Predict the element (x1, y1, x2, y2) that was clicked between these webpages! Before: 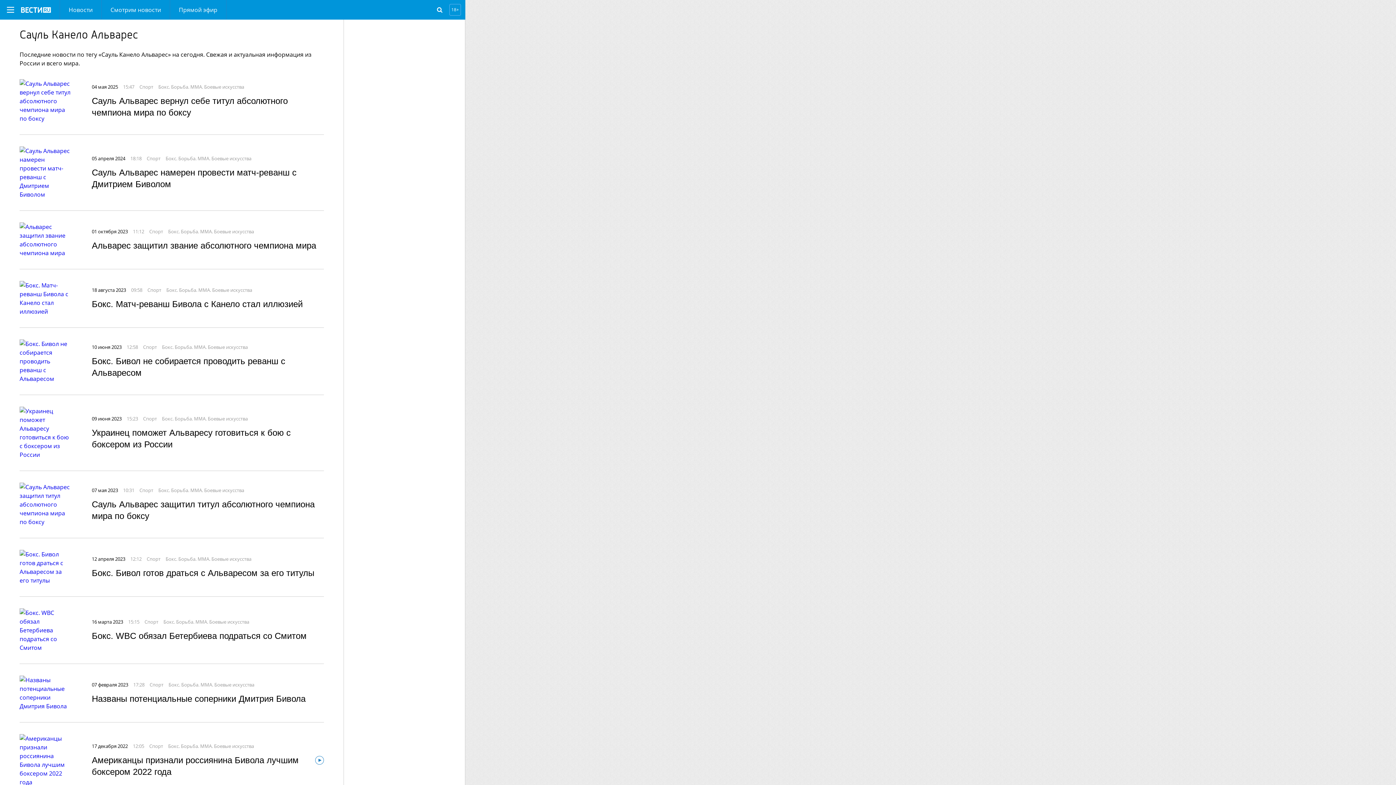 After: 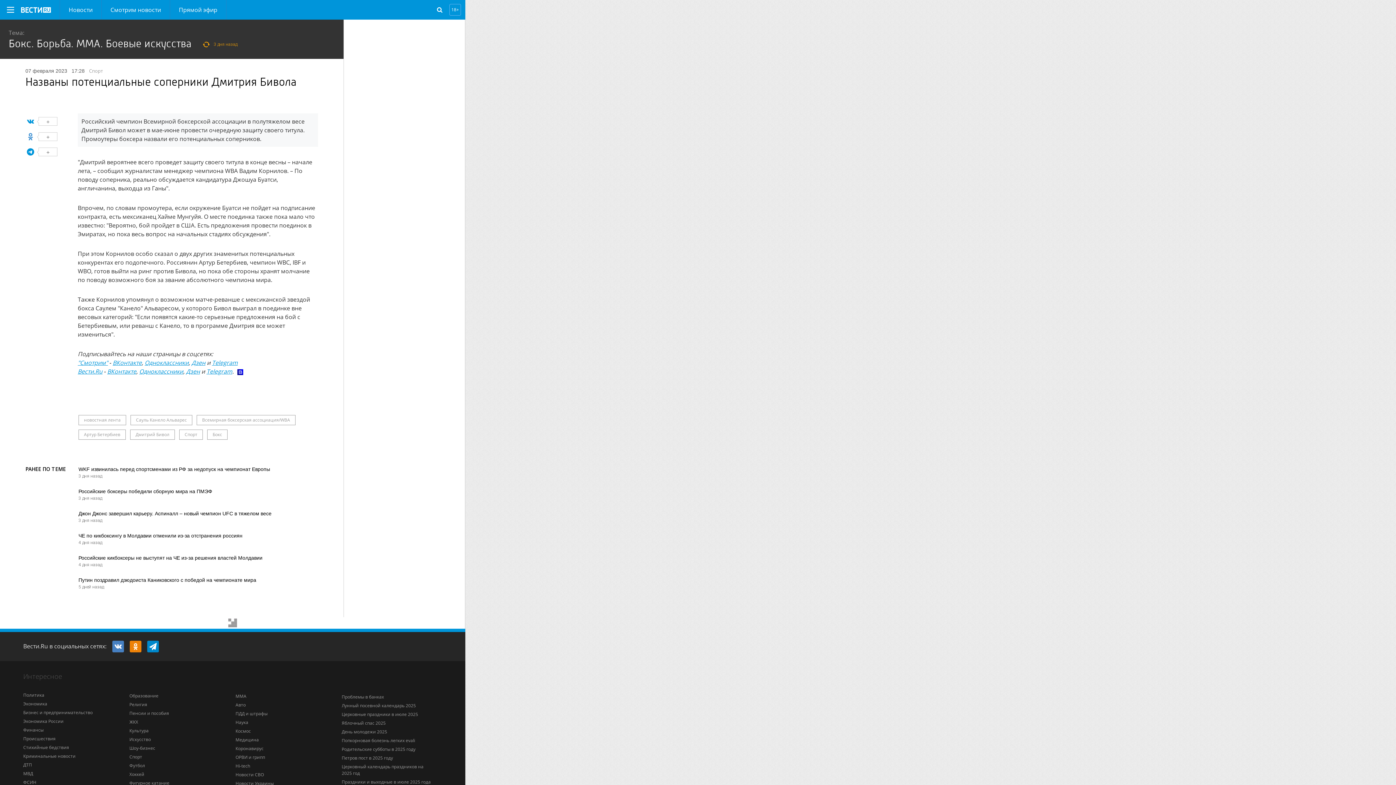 Action: bbox: (91, 694, 305, 704) label: Названы потенциальные соперники Дмитрия Бивола